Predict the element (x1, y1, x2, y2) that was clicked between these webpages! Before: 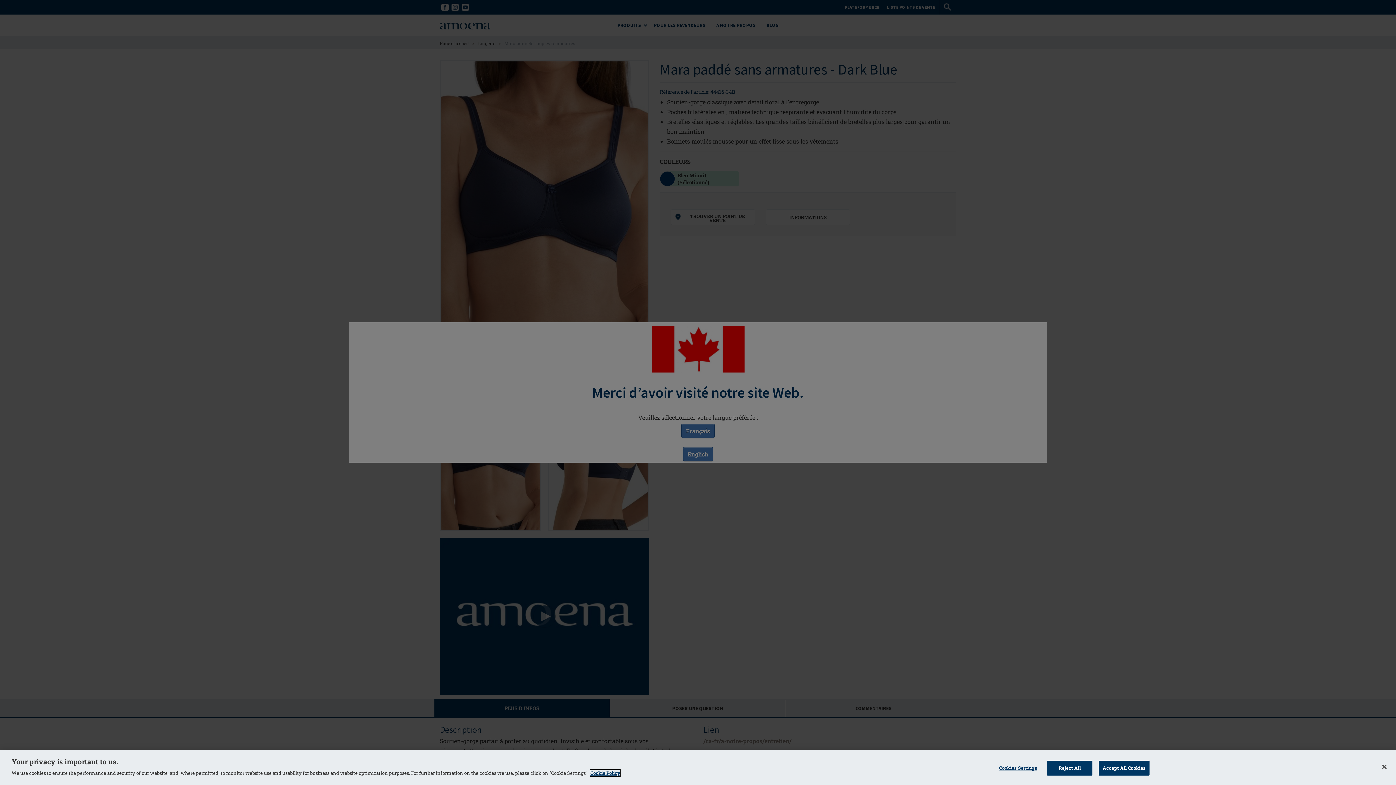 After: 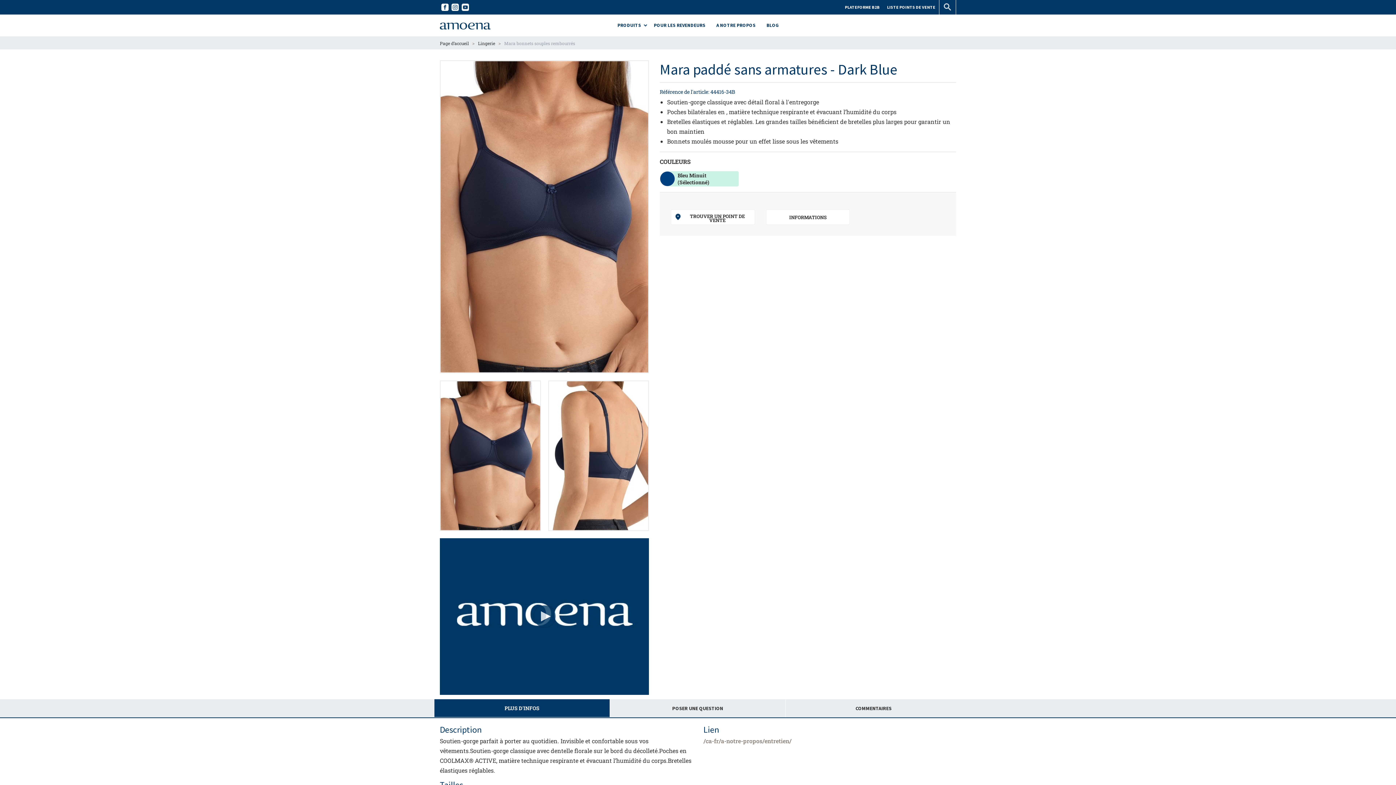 Action: label: Reject All bbox: (1047, 761, 1092, 776)